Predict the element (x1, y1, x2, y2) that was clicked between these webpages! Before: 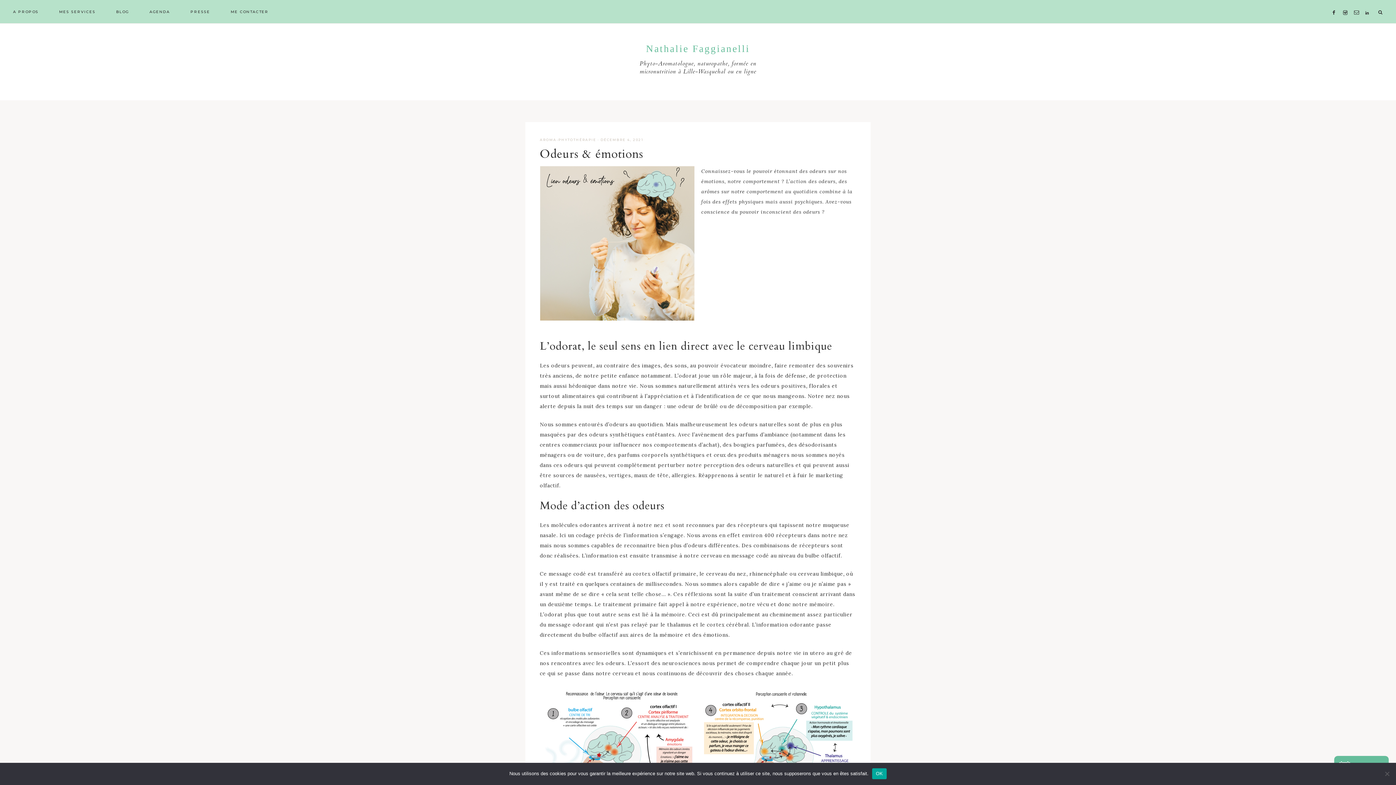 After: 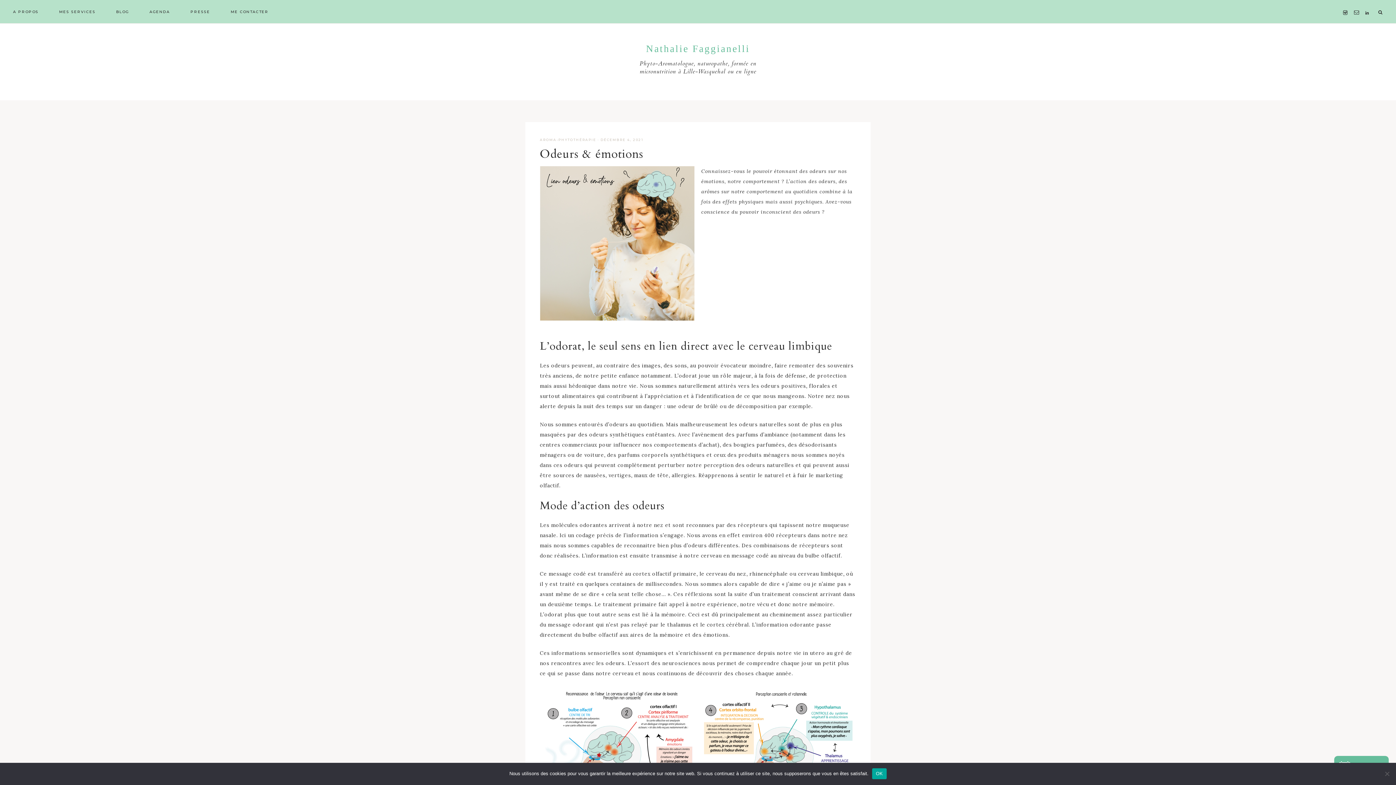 Action: bbox: (1331, 1, 1340, 6)